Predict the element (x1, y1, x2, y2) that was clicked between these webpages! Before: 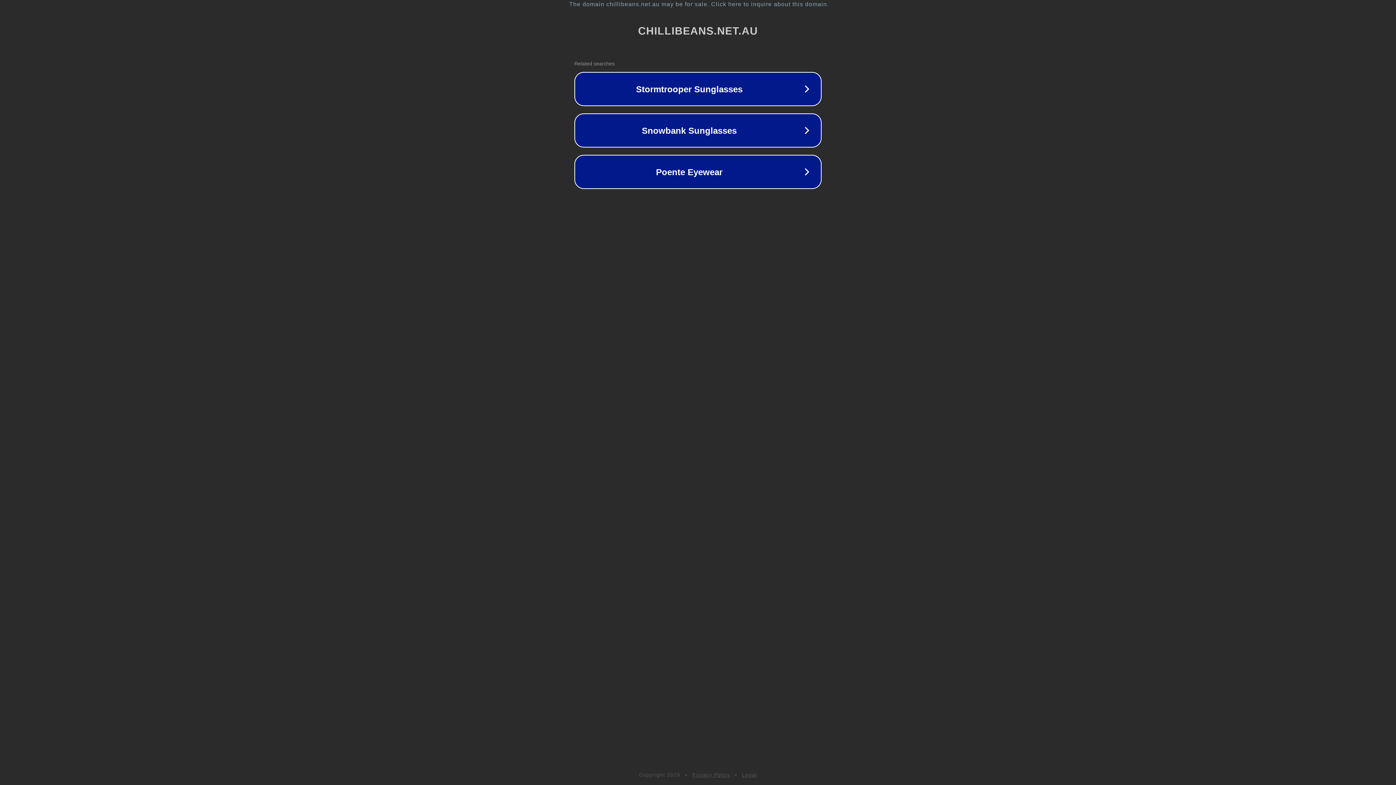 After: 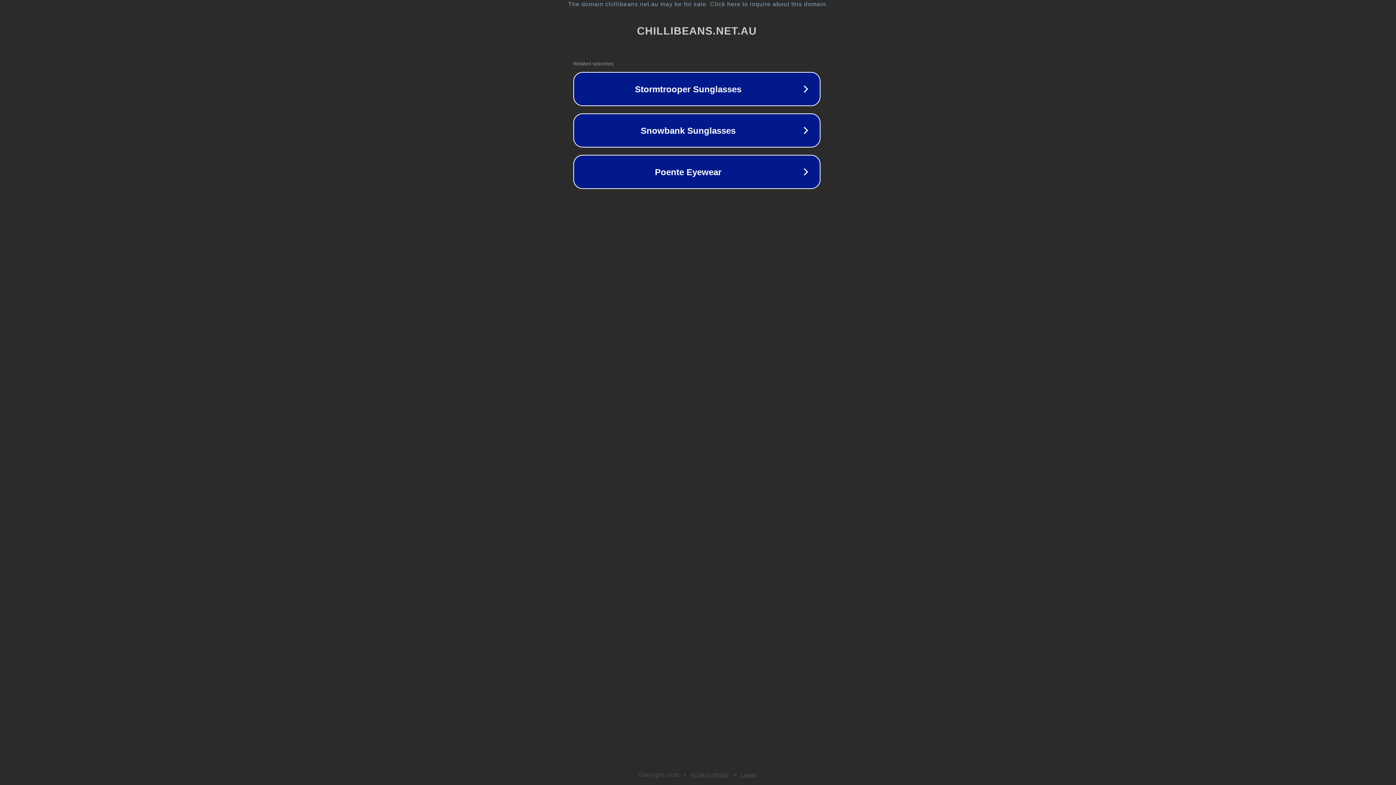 Action: bbox: (1, 1, 1397, 7) label: The domain chillibeans.net.au may be for sale. Click here to inquire about this domain.